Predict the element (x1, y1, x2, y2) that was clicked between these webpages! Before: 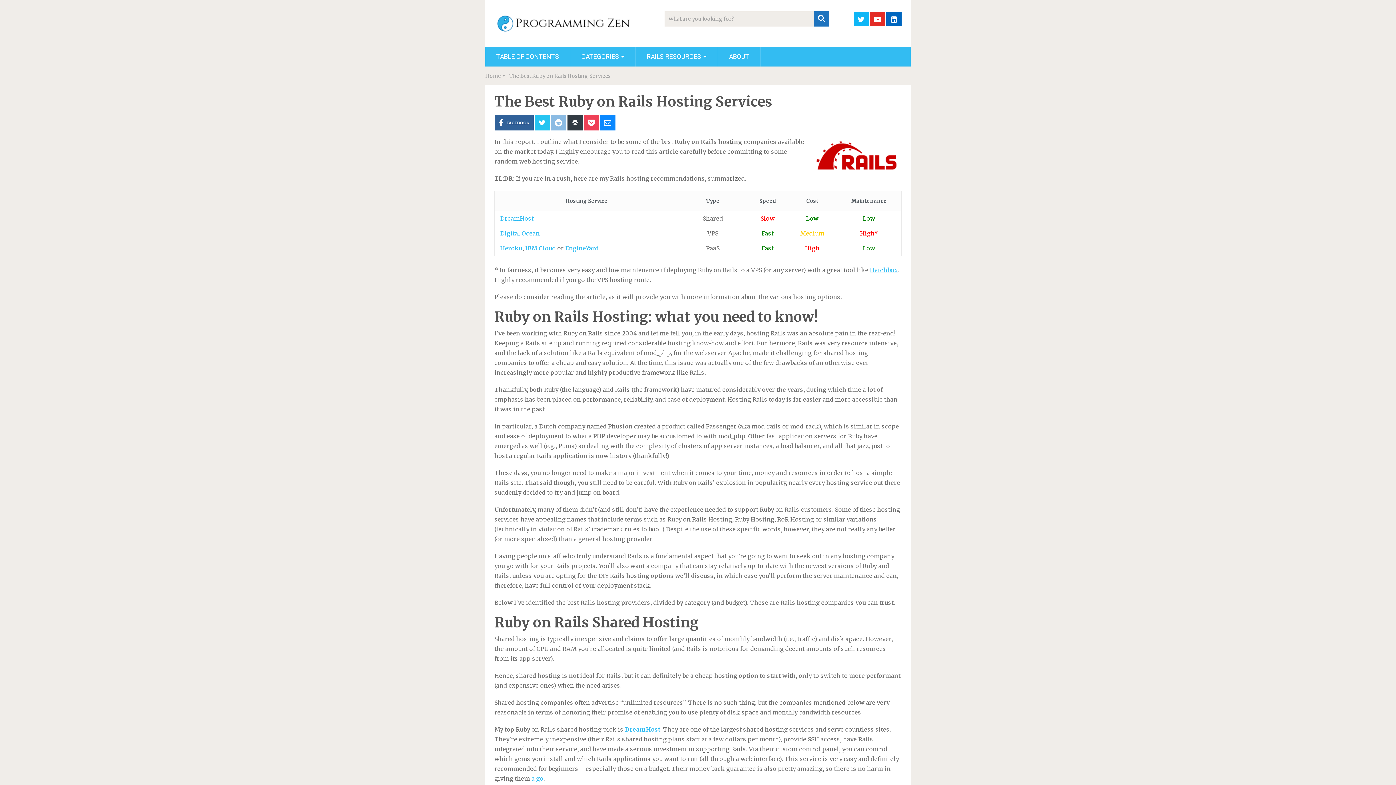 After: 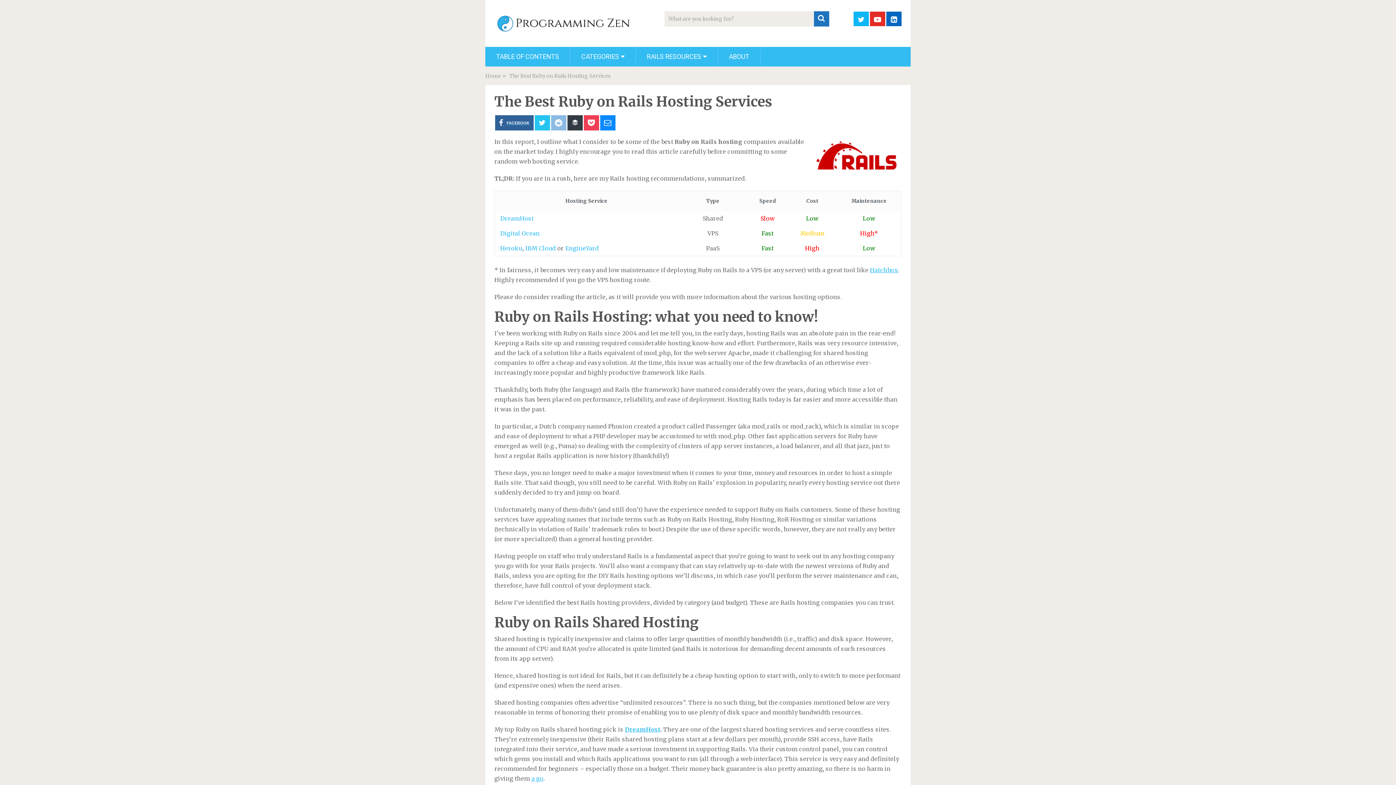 Action: bbox: (886, 11, 901, 26)